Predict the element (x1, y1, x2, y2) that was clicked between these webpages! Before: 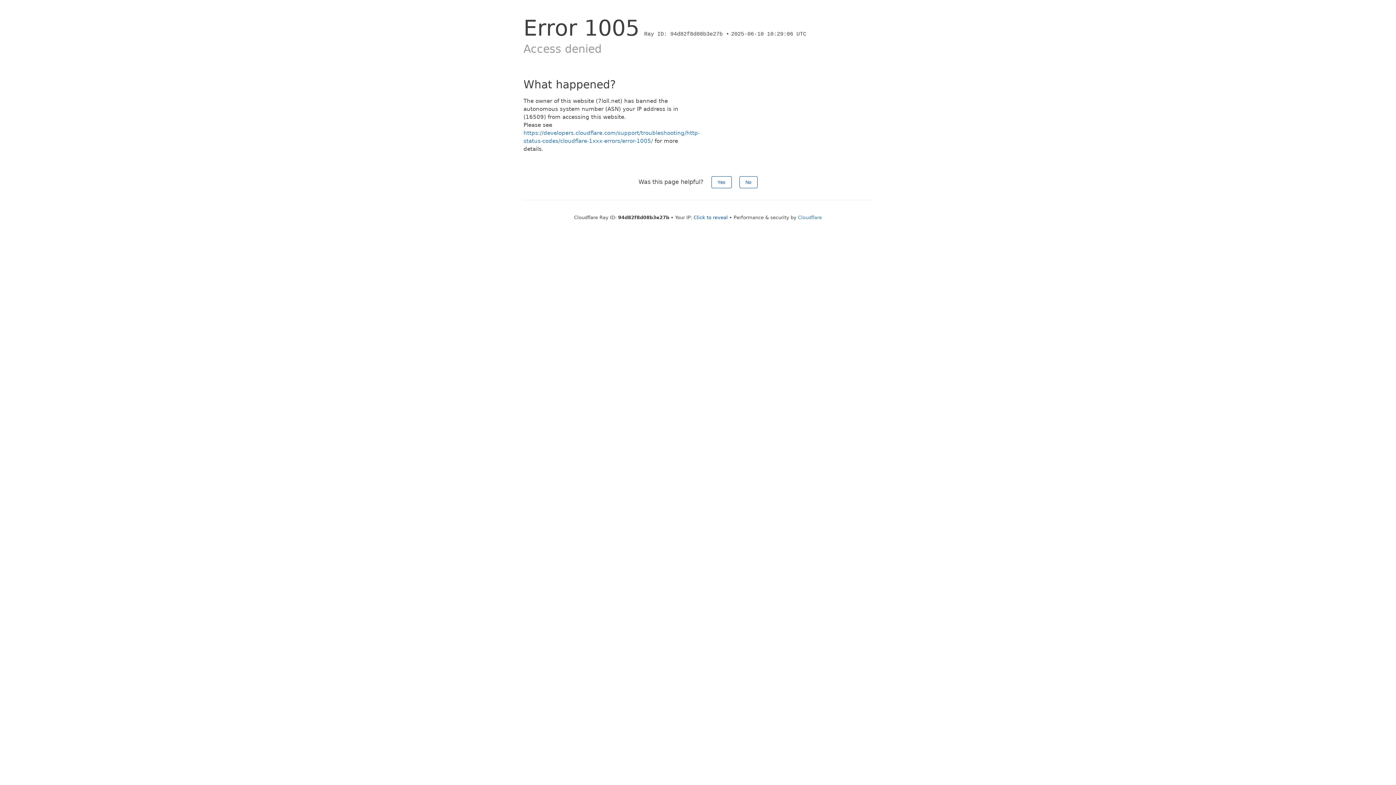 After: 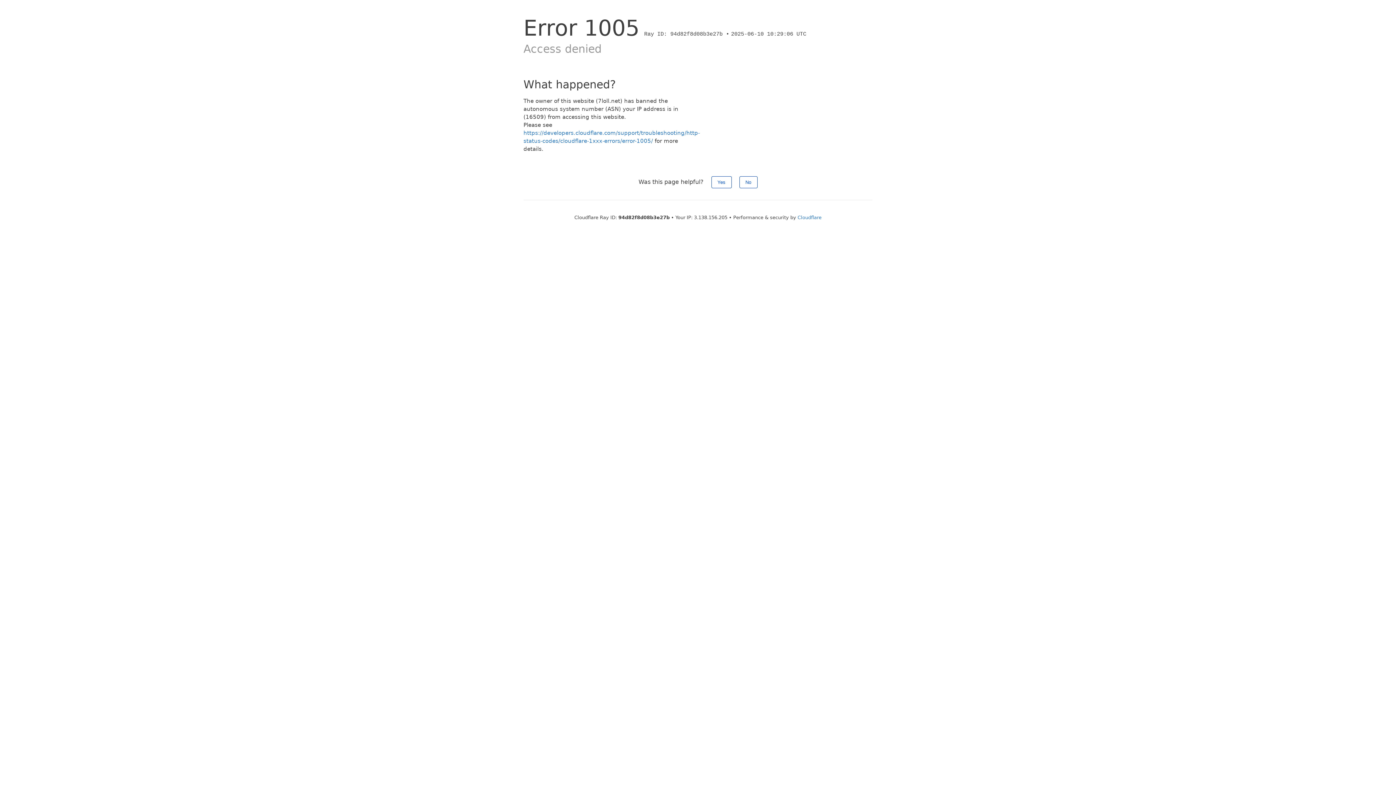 Action: bbox: (693, 214, 728, 220) label: Click to reveal